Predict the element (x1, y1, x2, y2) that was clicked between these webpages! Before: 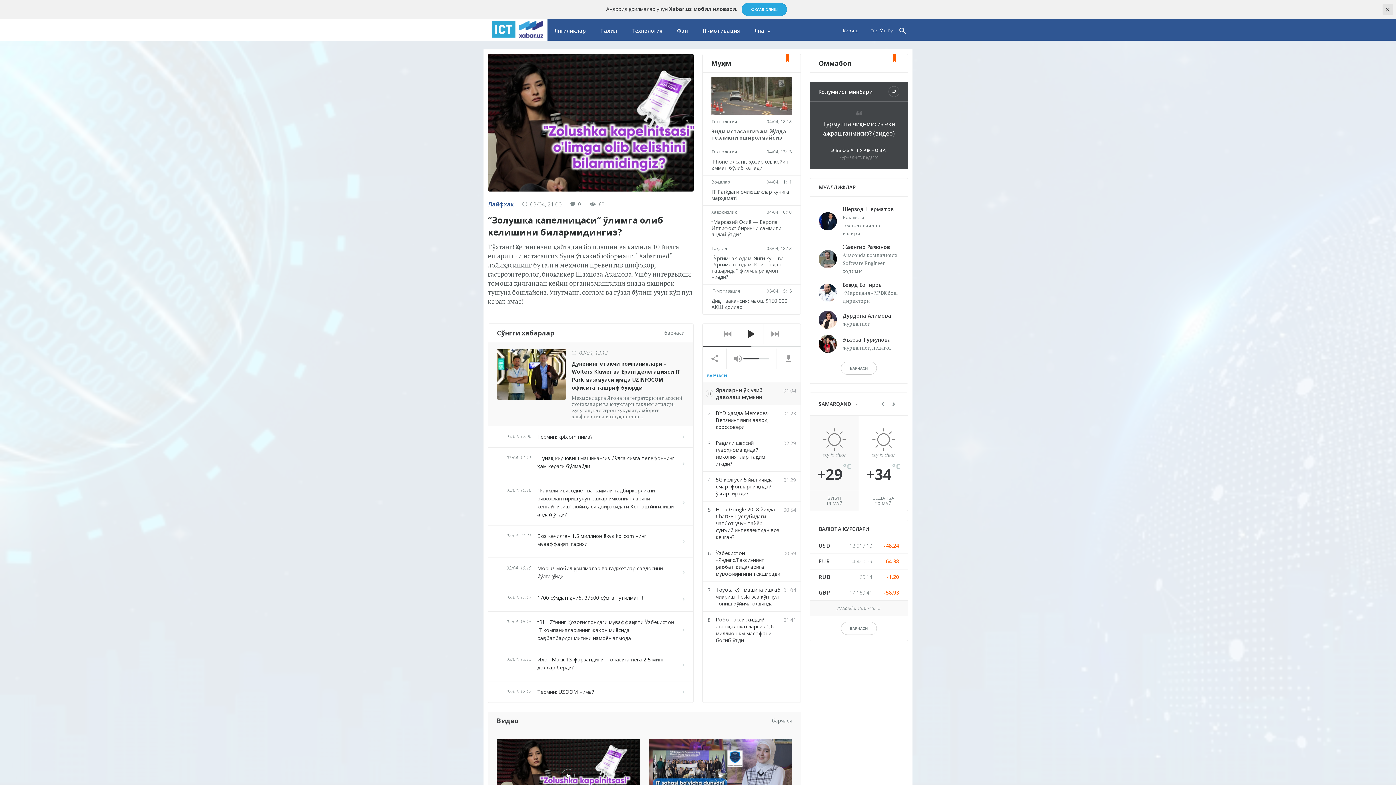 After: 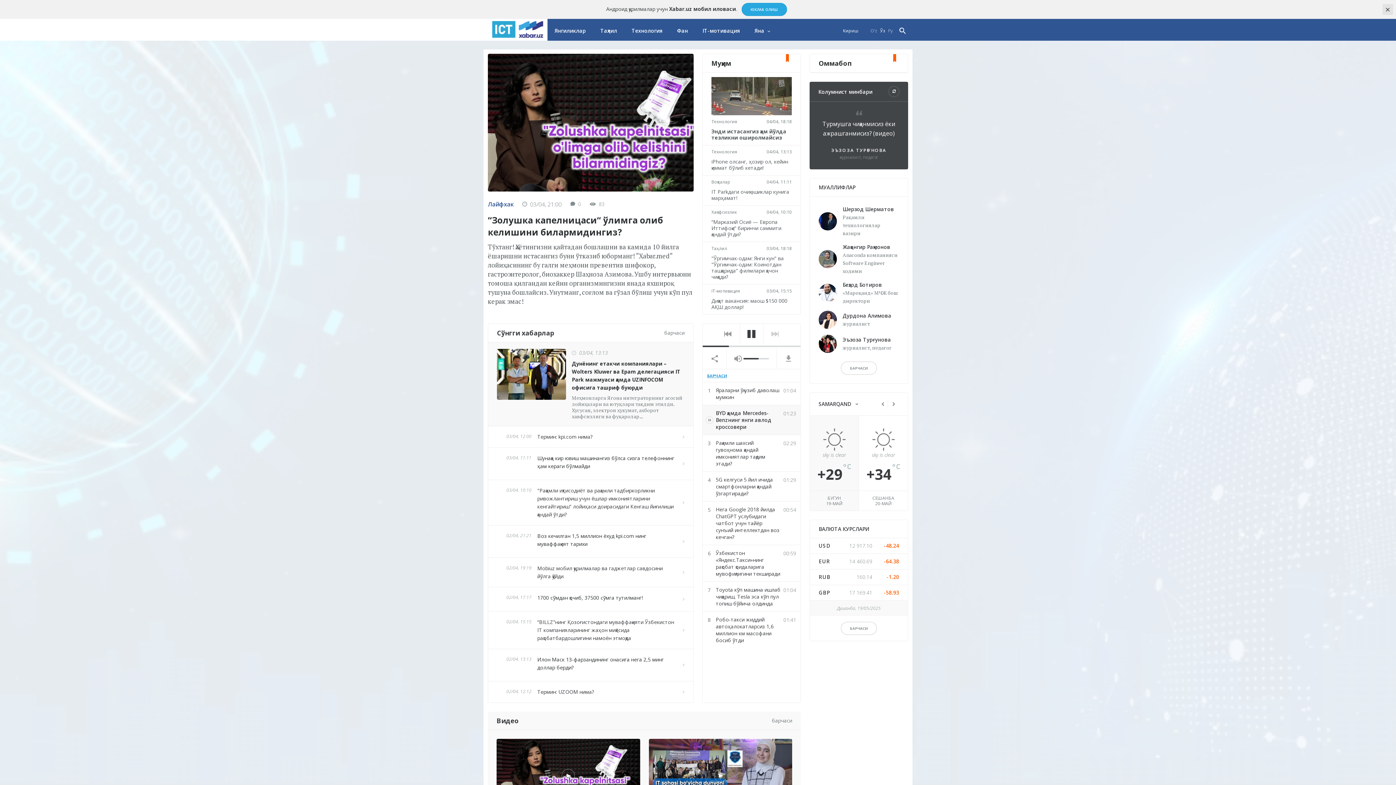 Action: bbox: (763, 324, 787, 344)